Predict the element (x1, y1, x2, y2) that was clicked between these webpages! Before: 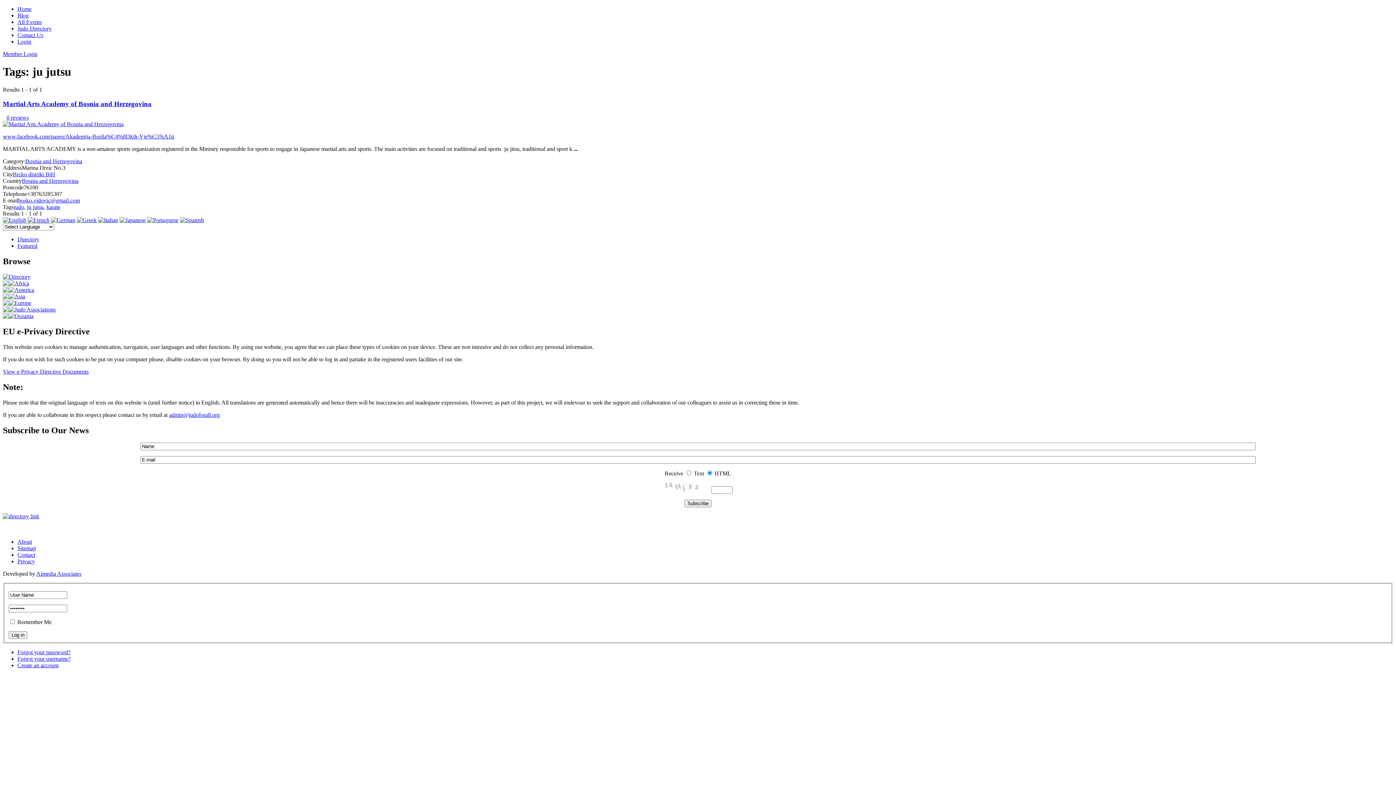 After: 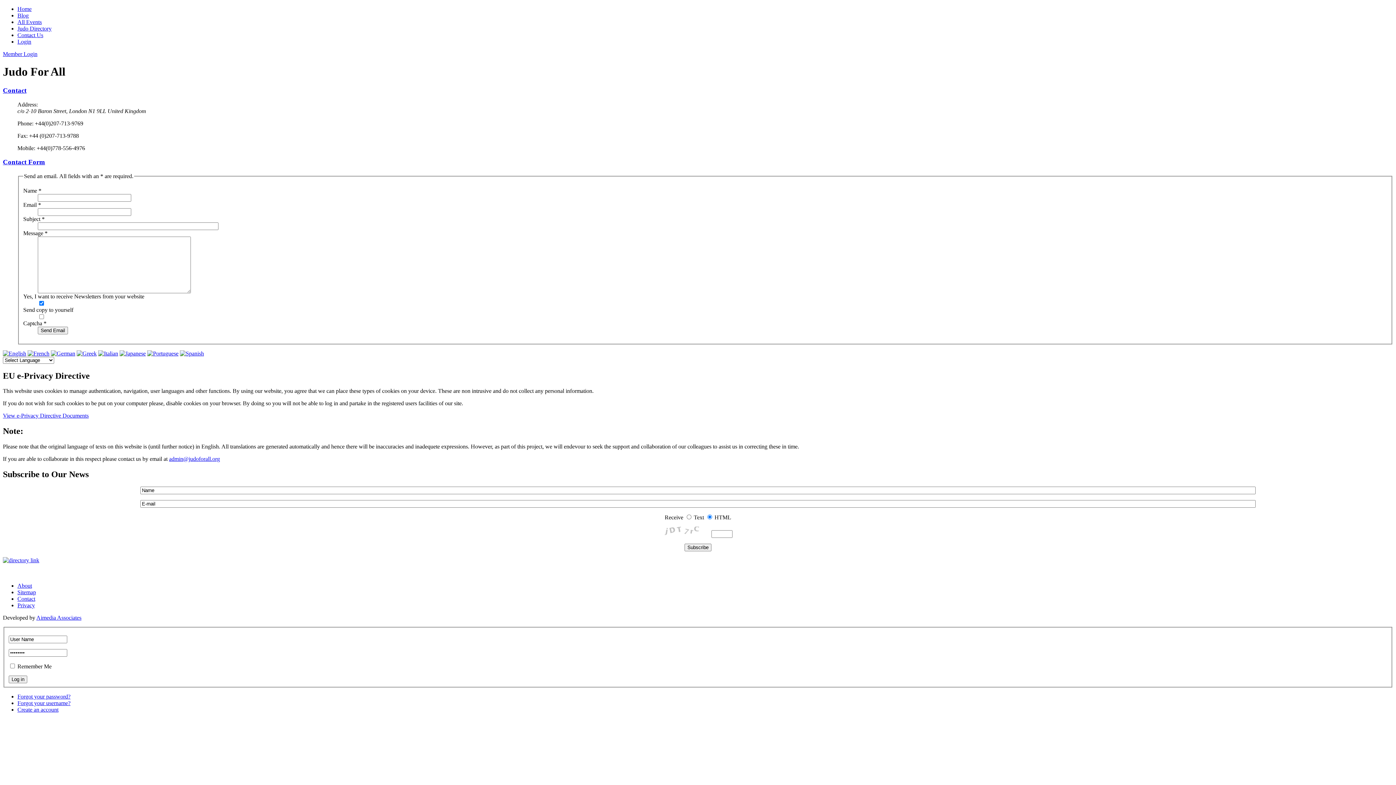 Action: bbox: (17, 32, 43, 38) label: Contact Us